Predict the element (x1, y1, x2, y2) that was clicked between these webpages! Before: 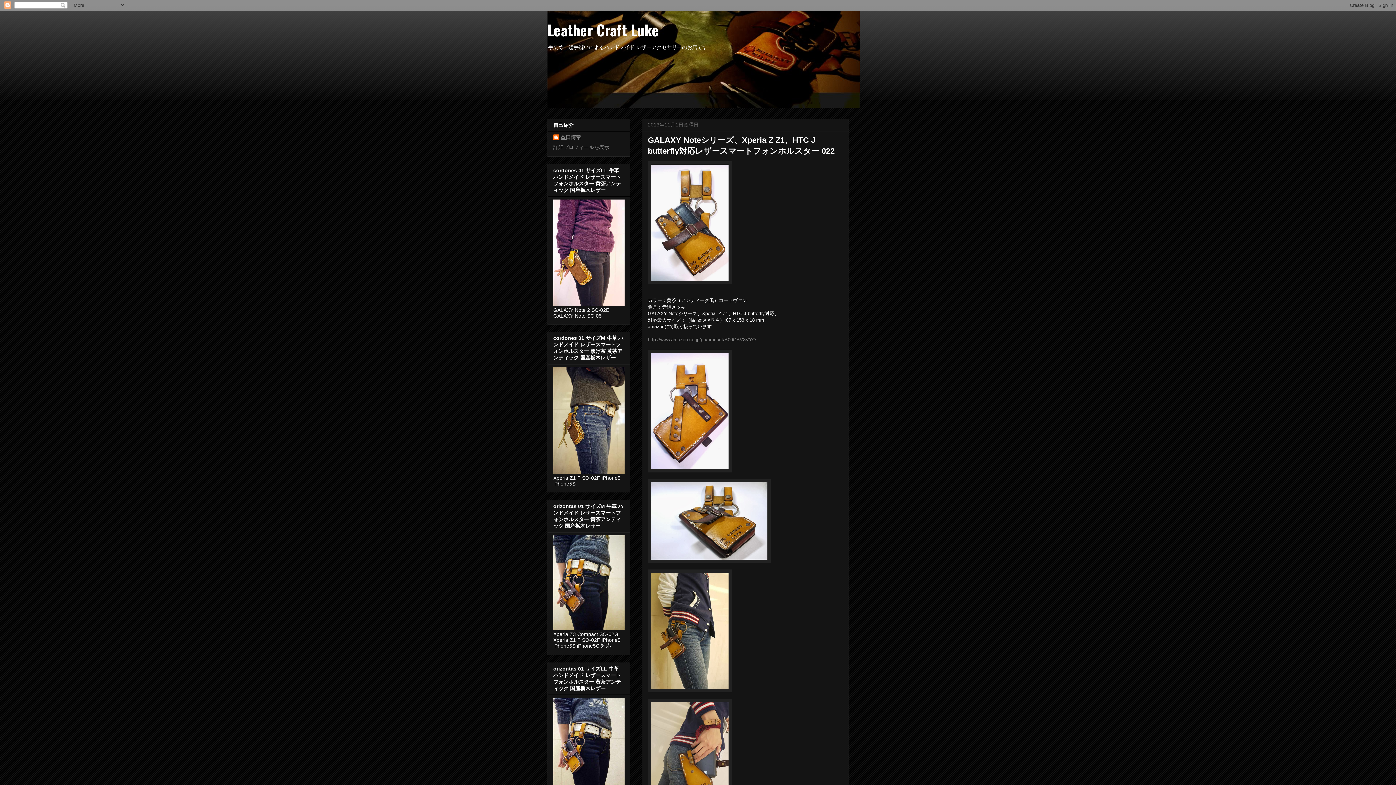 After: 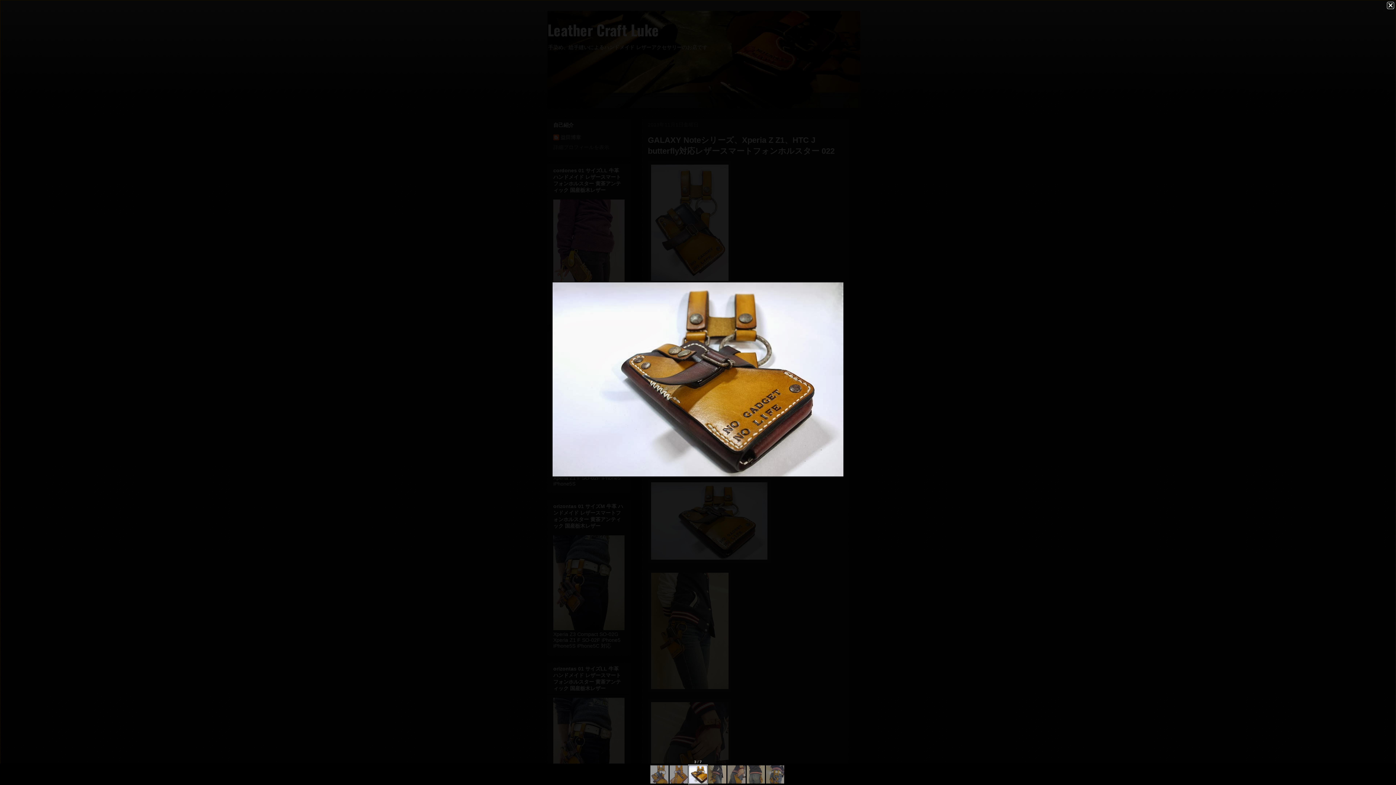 Action: bbox: (648, 479, 770, 565)